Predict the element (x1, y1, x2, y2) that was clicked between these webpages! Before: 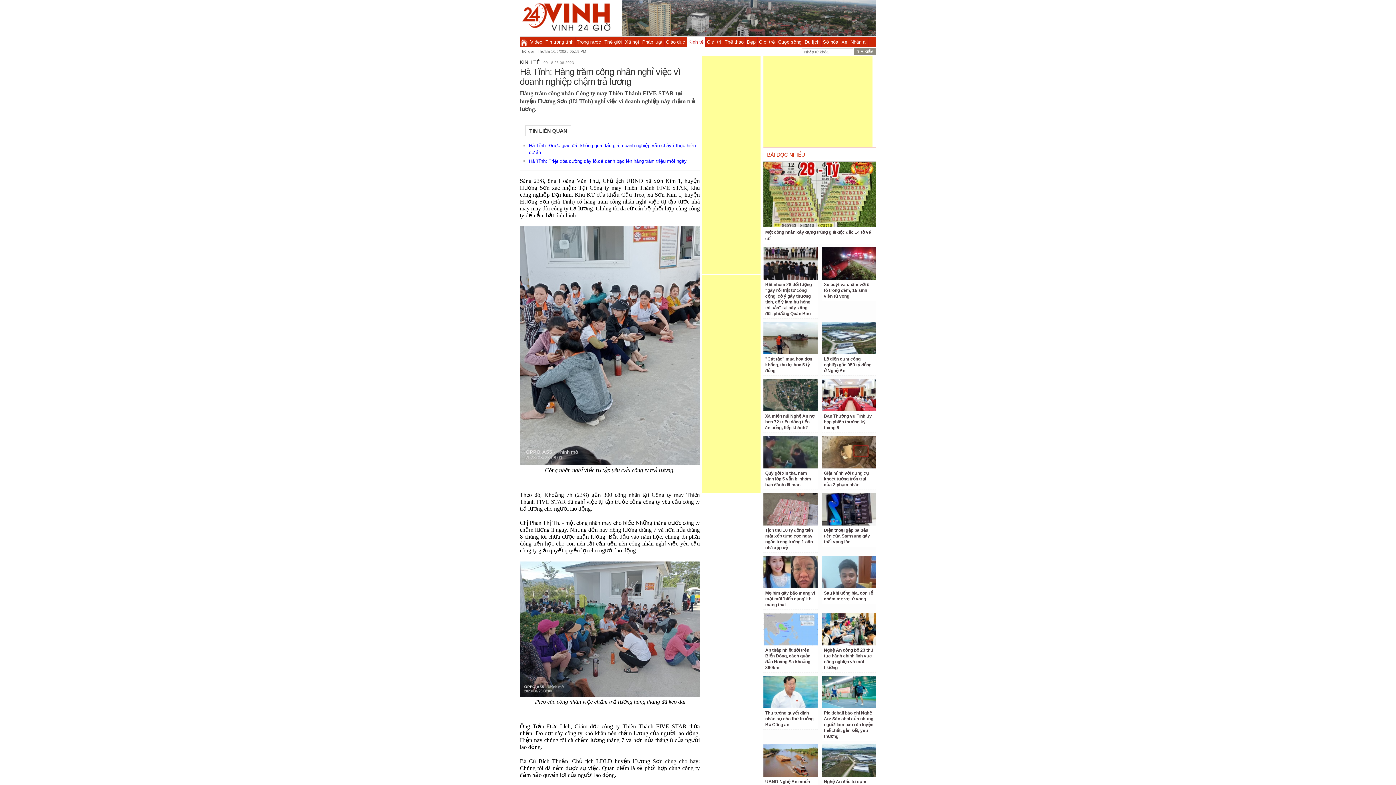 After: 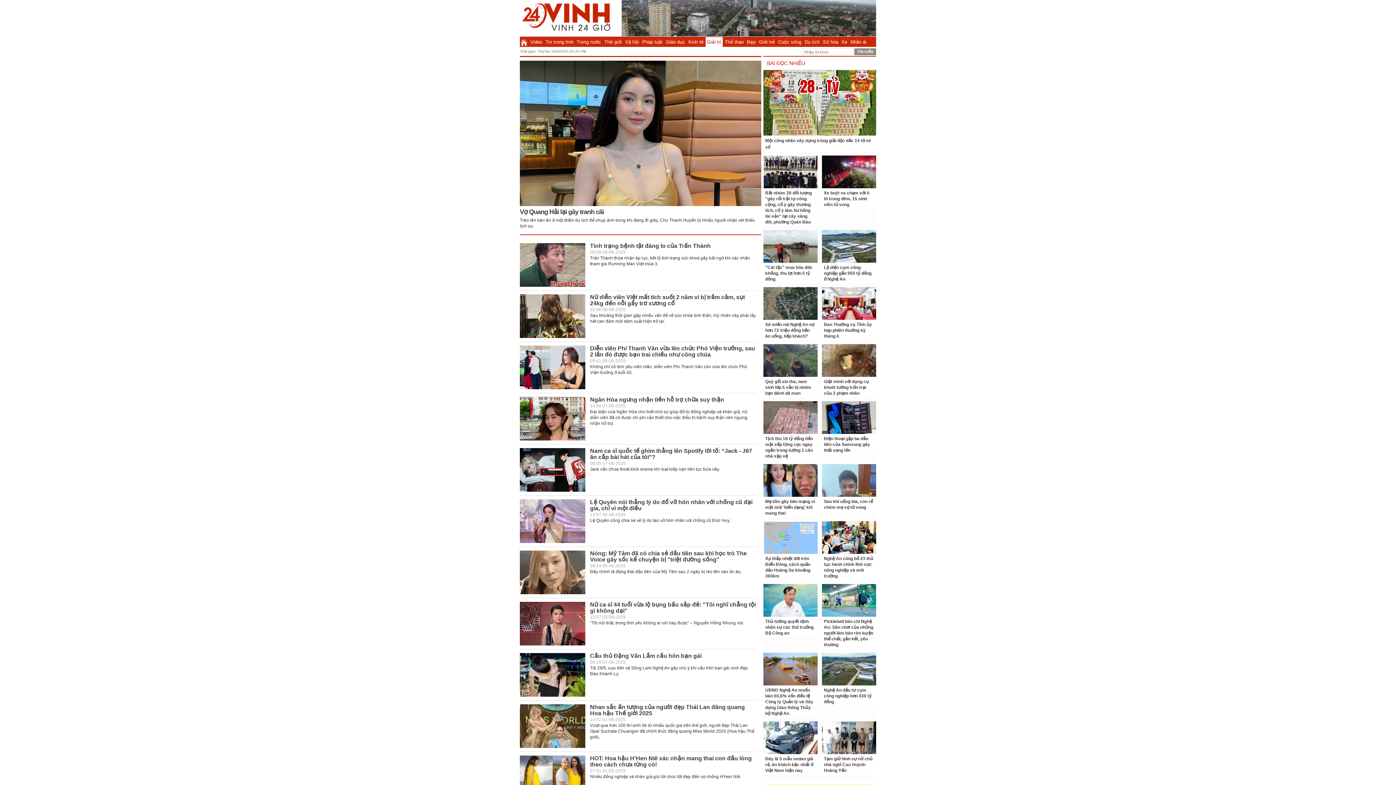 Action: label: Giải trí bbox: (705, 37, 722, 46)